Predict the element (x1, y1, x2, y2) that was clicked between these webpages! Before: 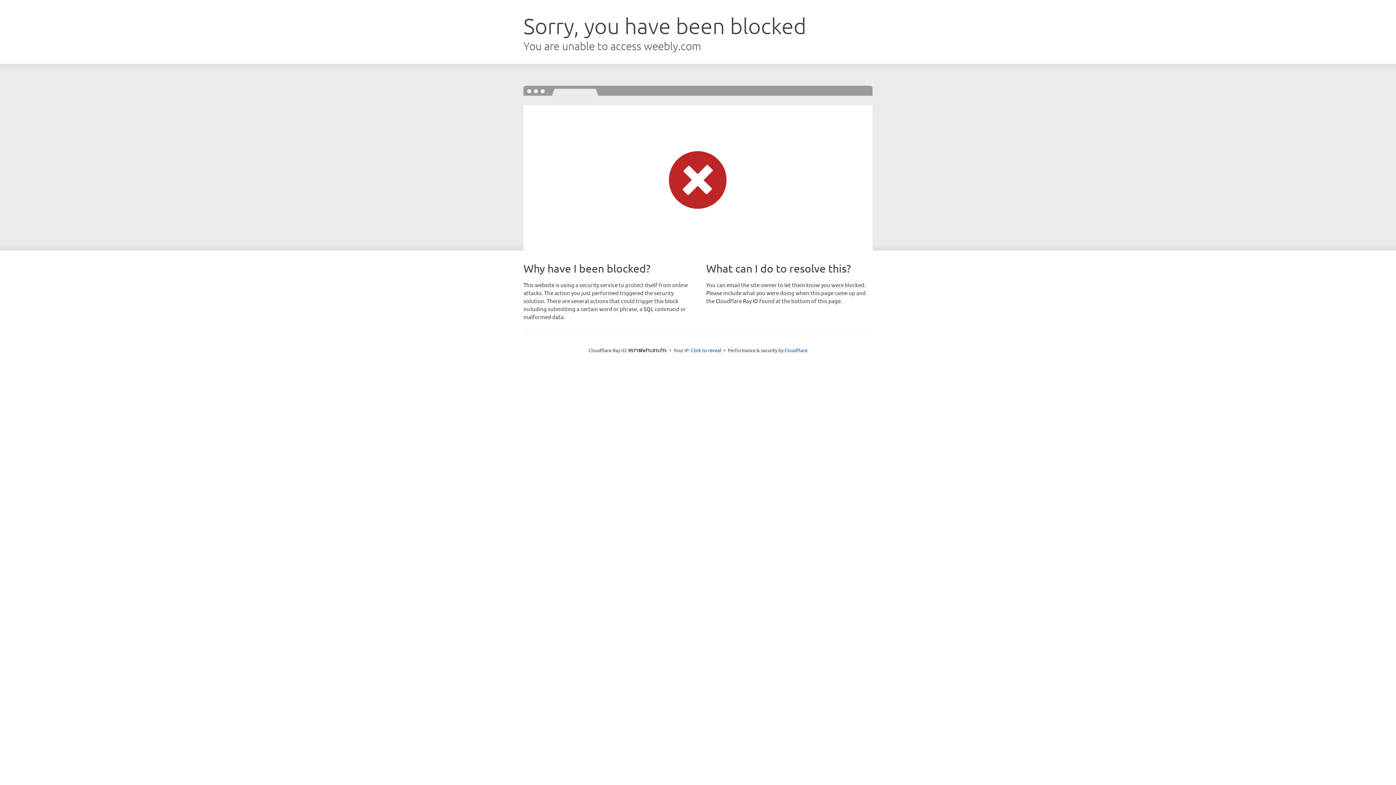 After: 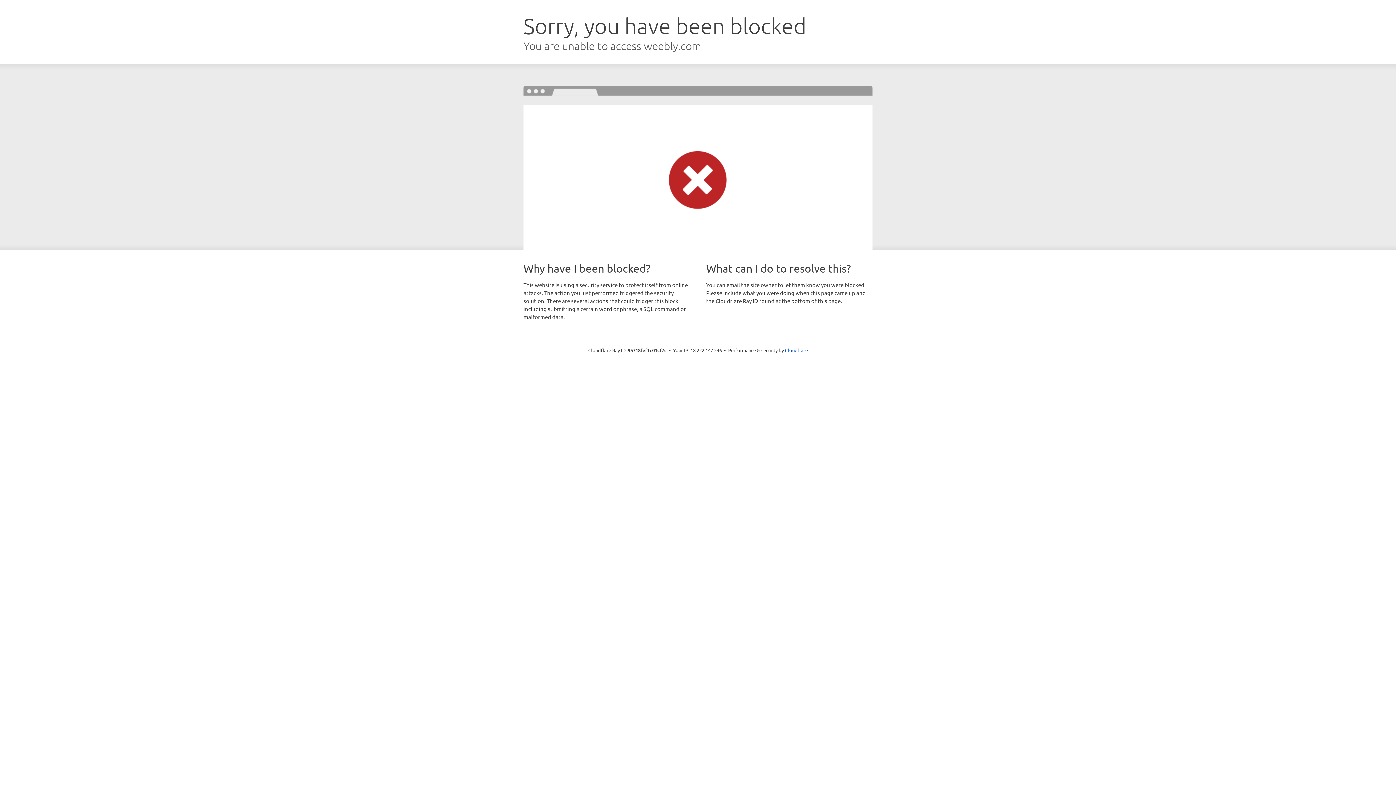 Action: label: Click to reveal bbox: (691, 346, 721, 353)